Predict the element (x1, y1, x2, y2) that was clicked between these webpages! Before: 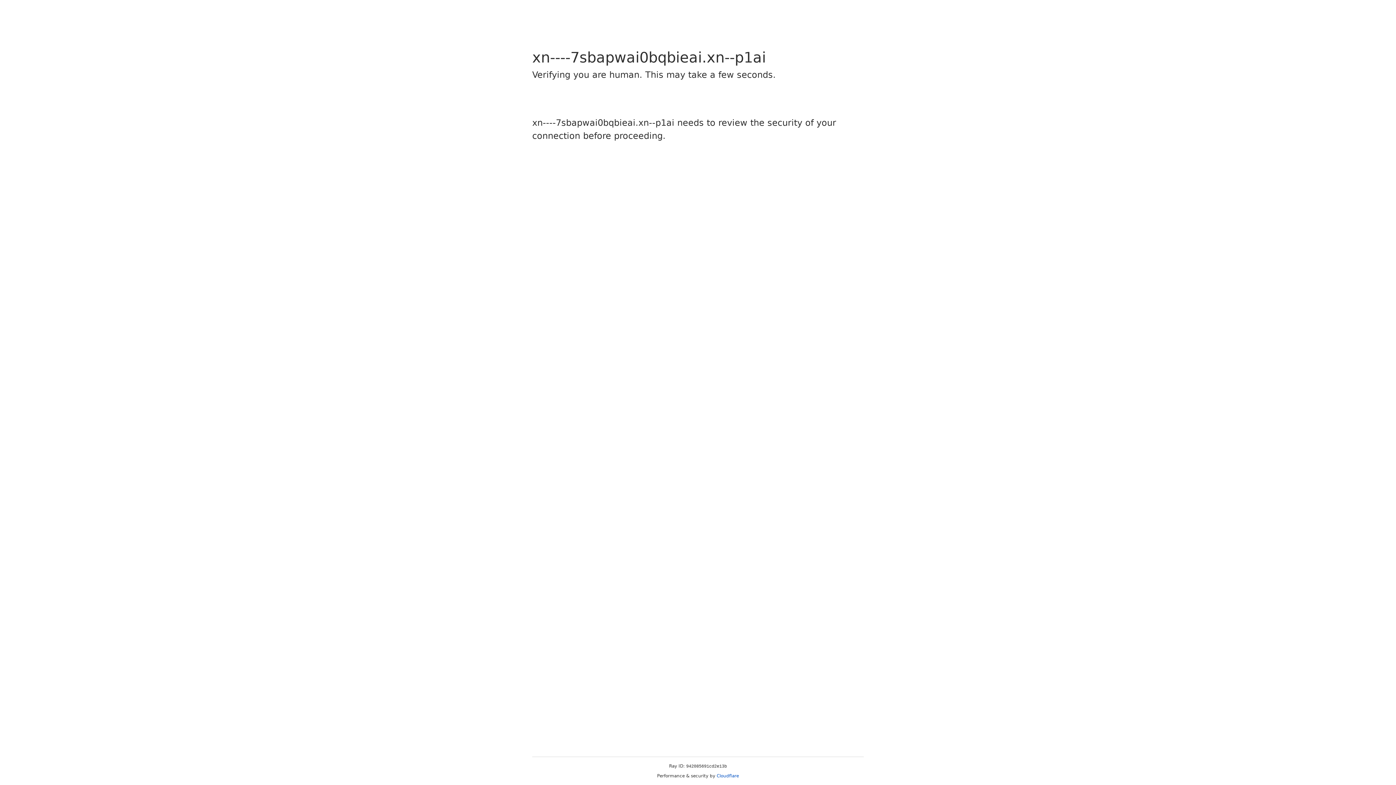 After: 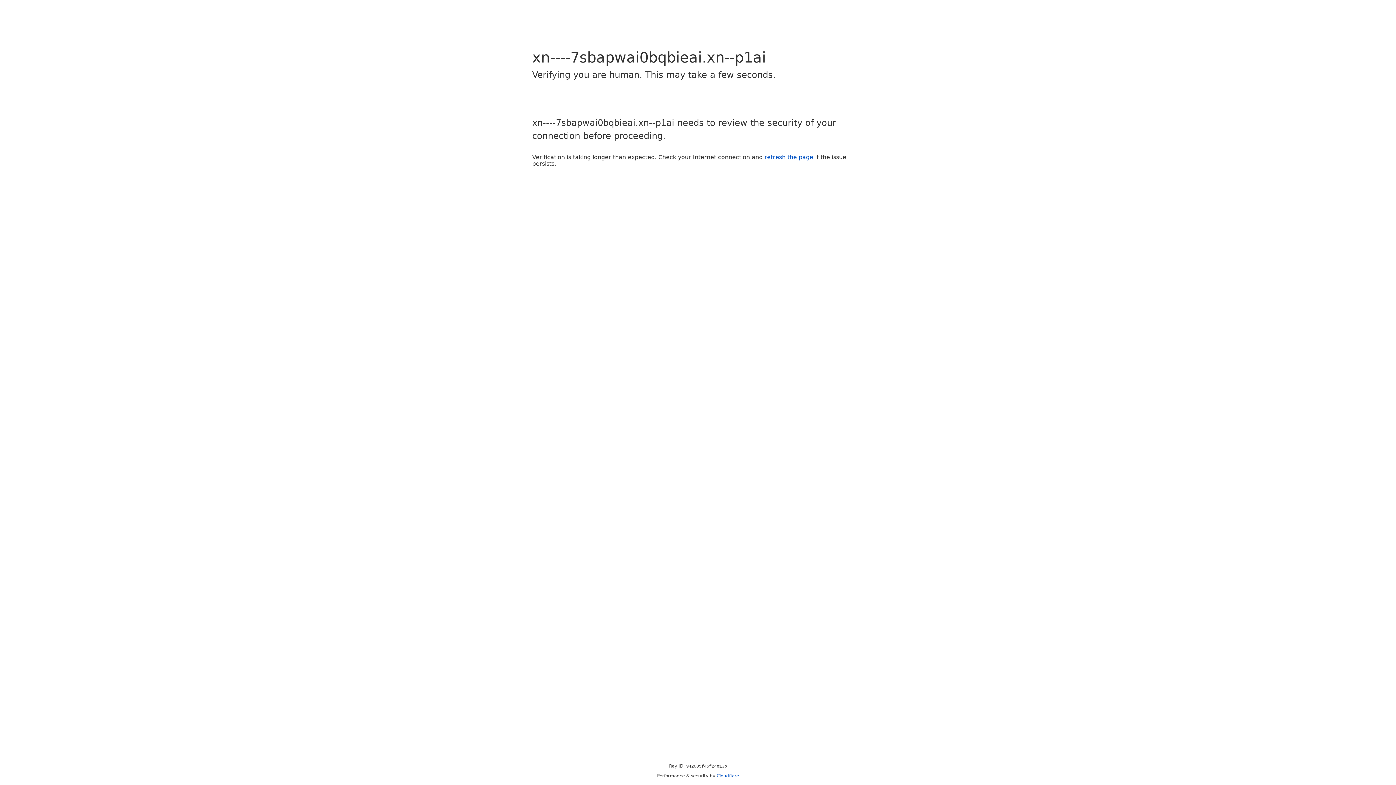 Action: label: Cloudflare bbox: (716, 773, 739, 778)